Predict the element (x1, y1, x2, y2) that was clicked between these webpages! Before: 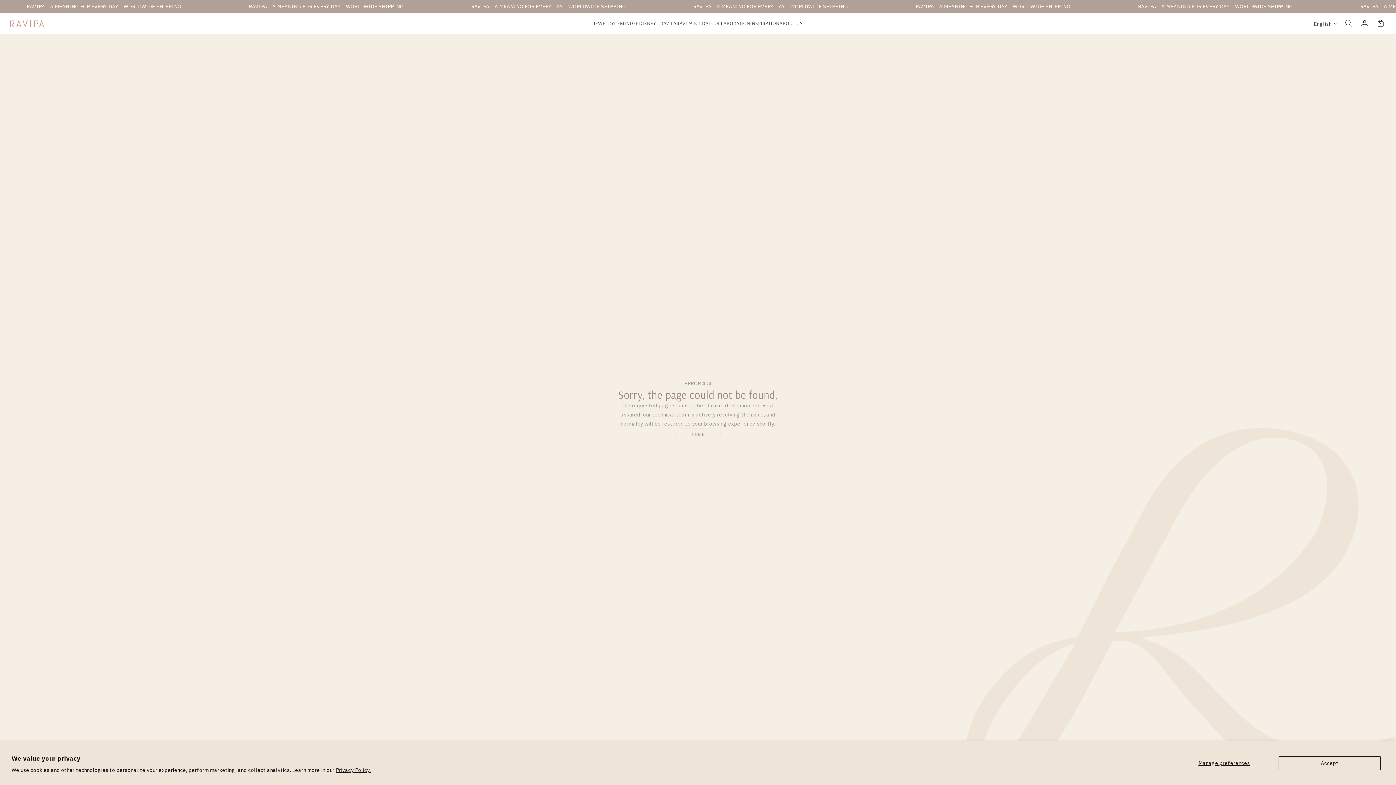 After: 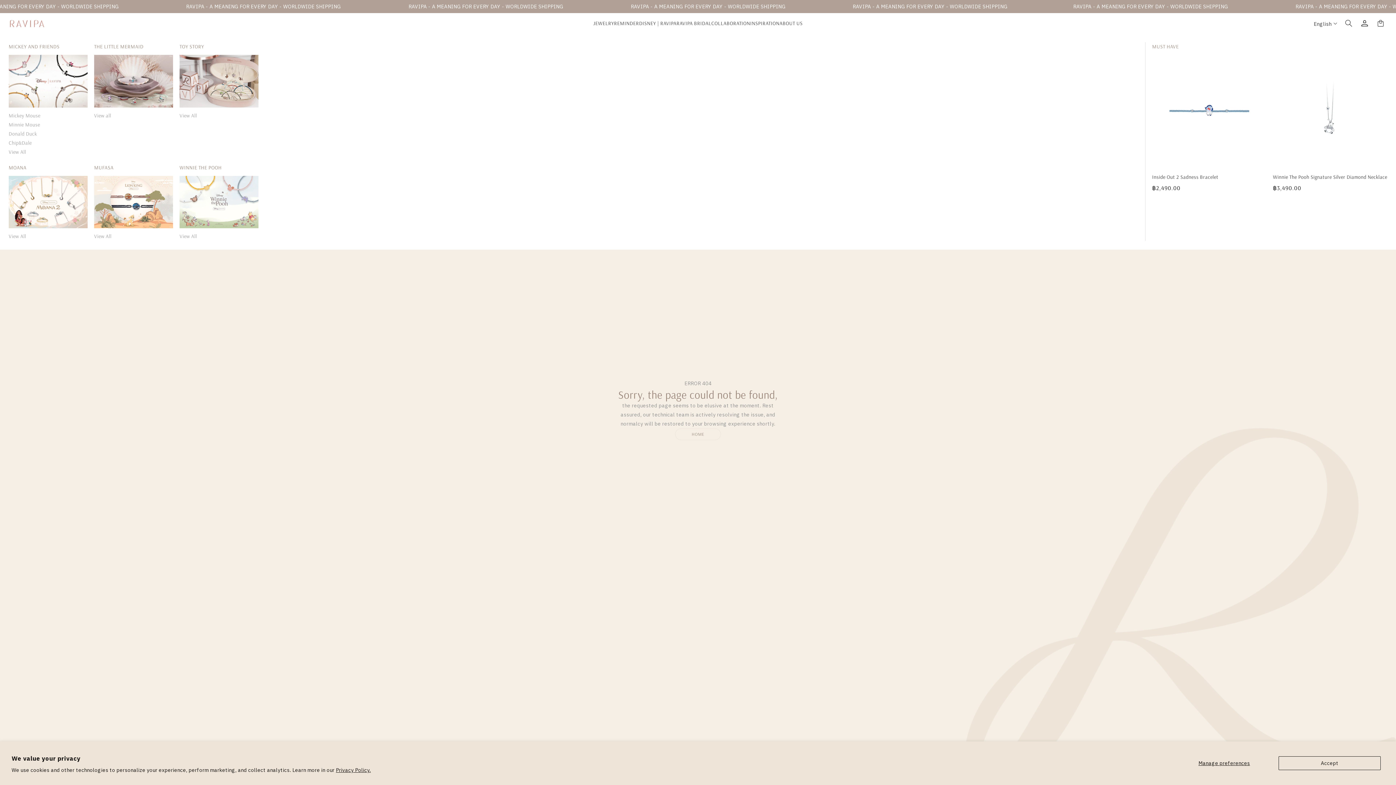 Action: label: DISNEY | RAVIPA bbox: (639, 13, 676, 33)